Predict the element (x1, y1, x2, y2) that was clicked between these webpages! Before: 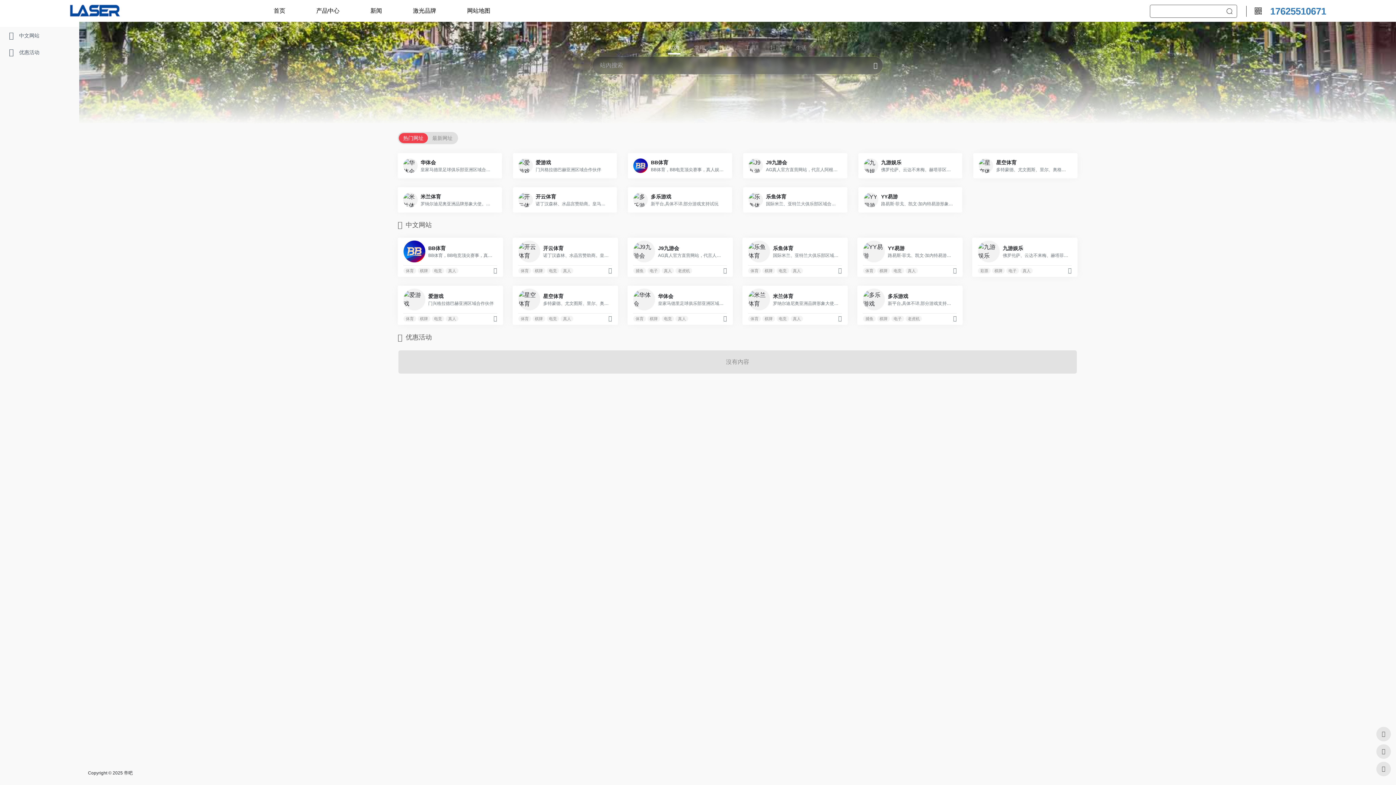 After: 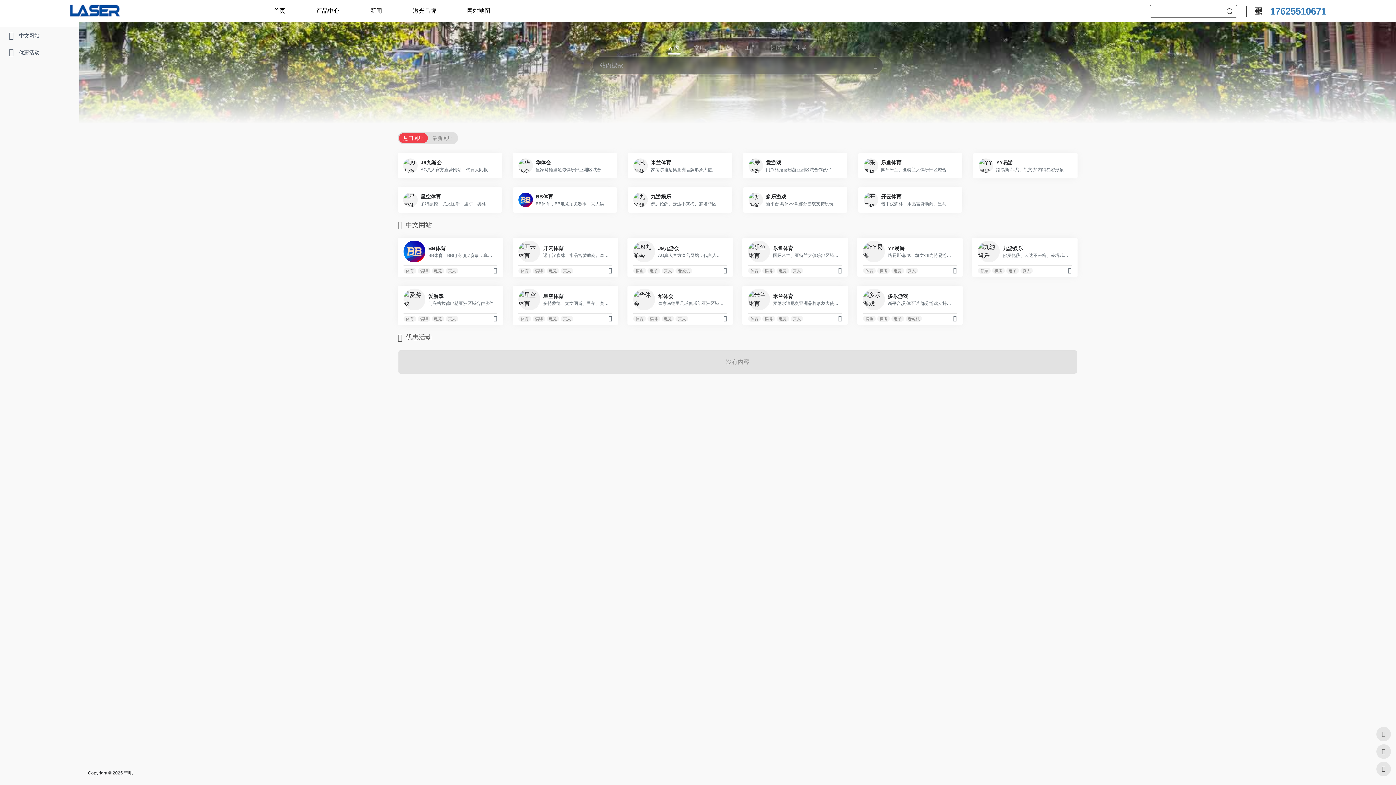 Action: bbox: (1270, 5, 1326, 16) label: 17625510671